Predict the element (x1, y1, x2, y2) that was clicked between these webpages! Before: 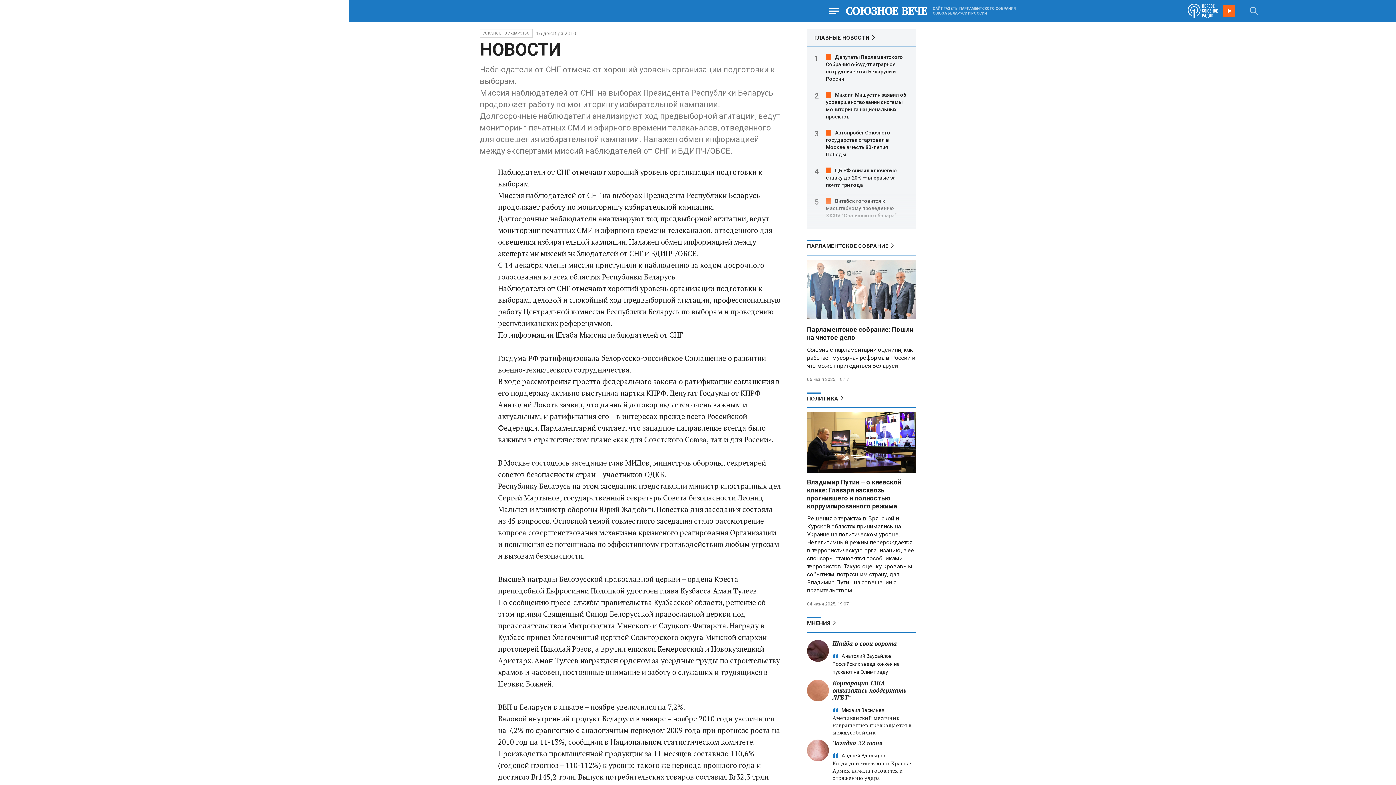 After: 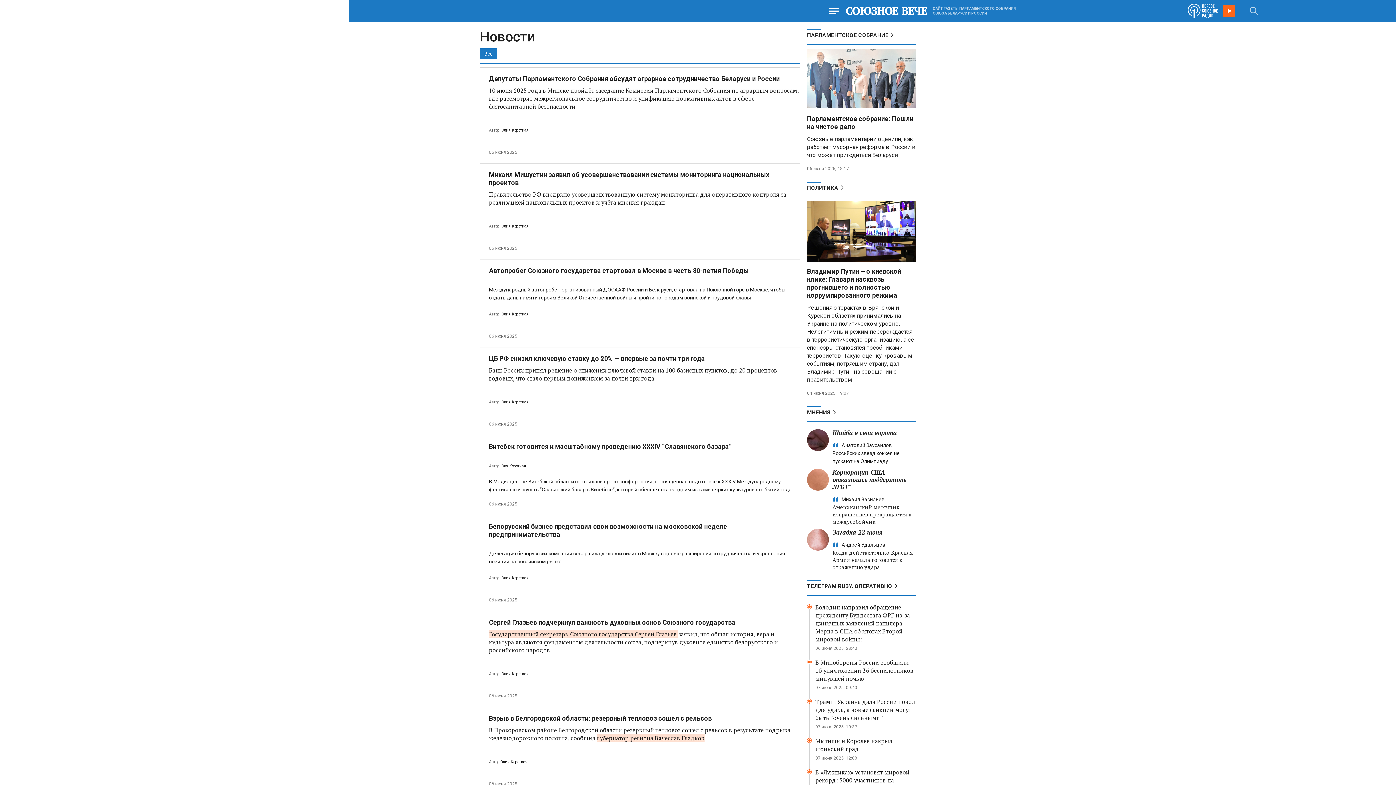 Action: bbox: (807, 29, 916, 47) label: ГЛАВНЫЕ НОВОСТИ